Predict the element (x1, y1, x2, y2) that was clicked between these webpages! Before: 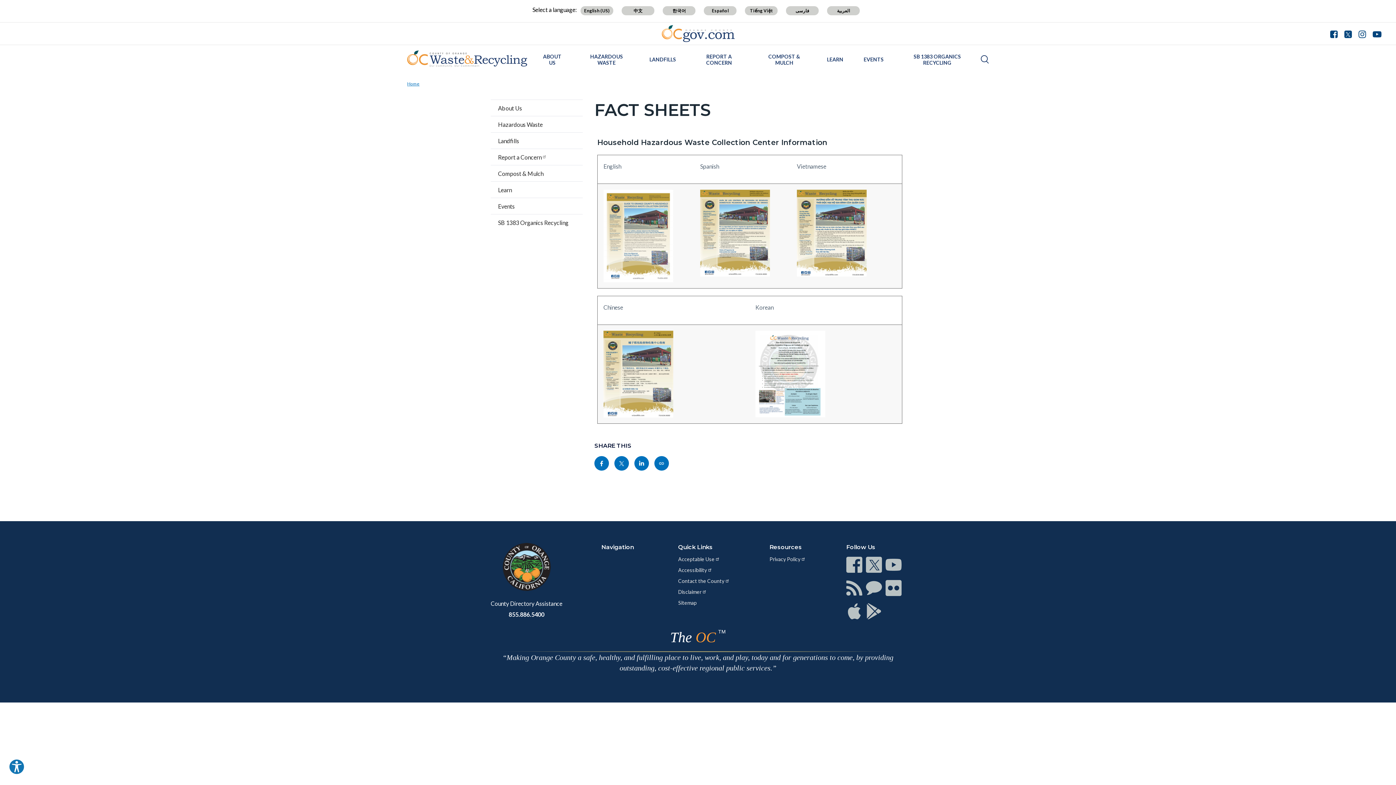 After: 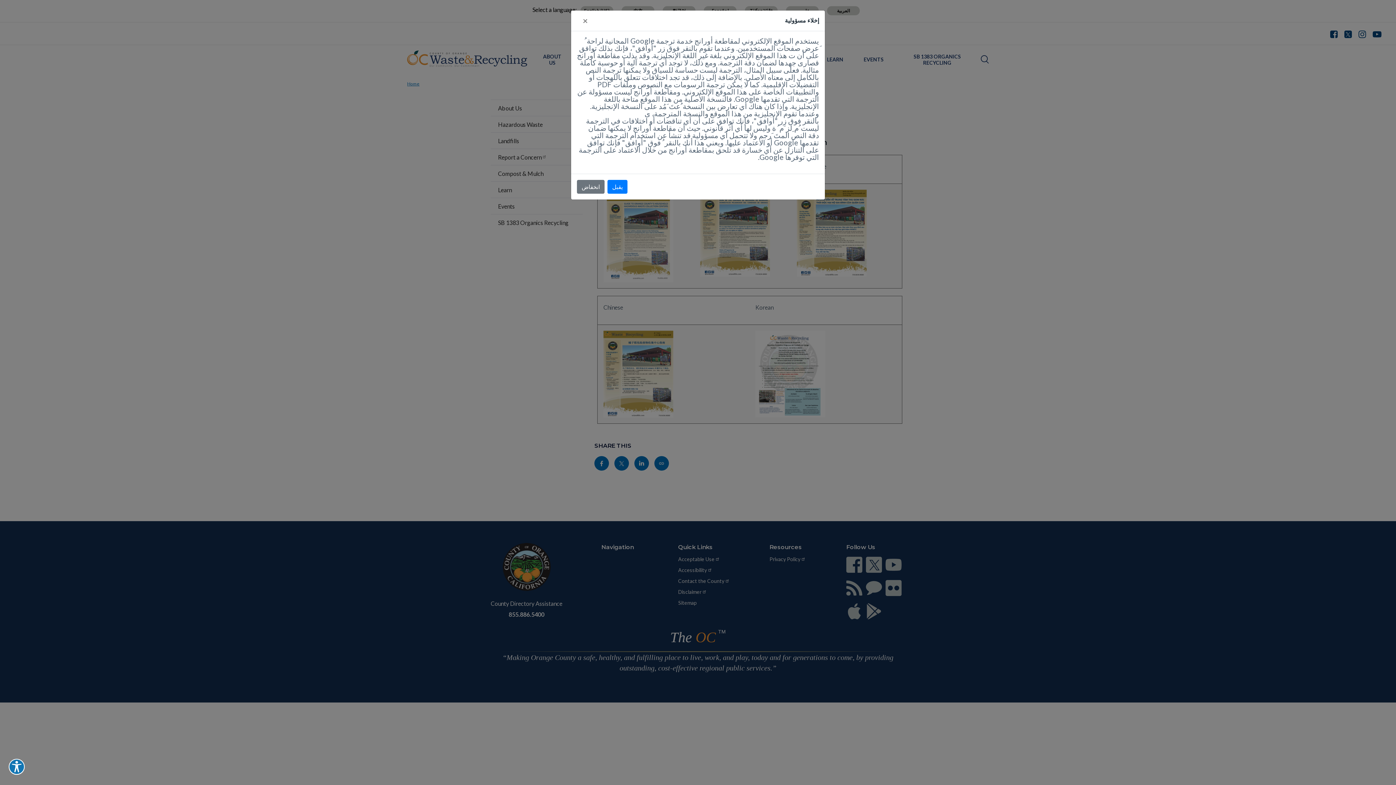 Action: bbox: (827, 6, 860, 15) label: العربية